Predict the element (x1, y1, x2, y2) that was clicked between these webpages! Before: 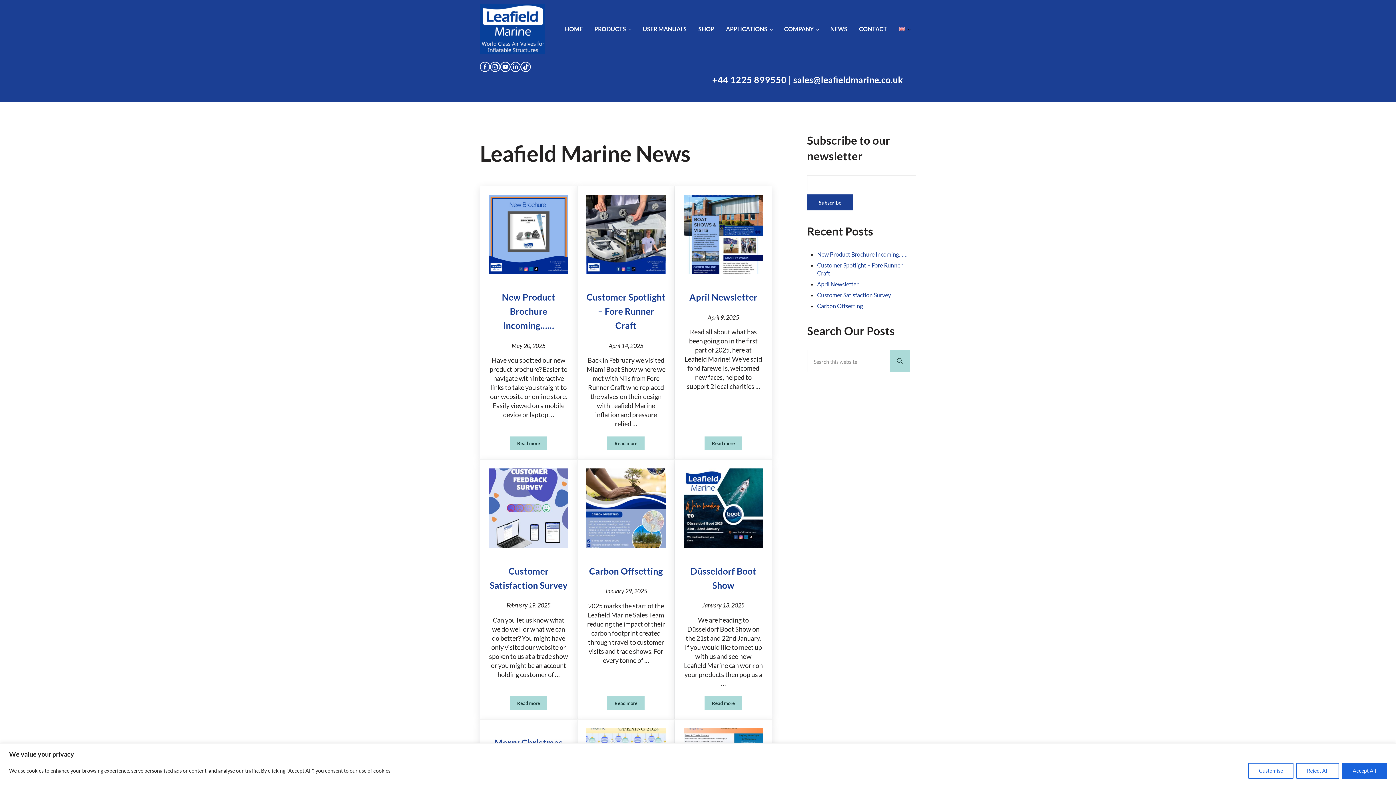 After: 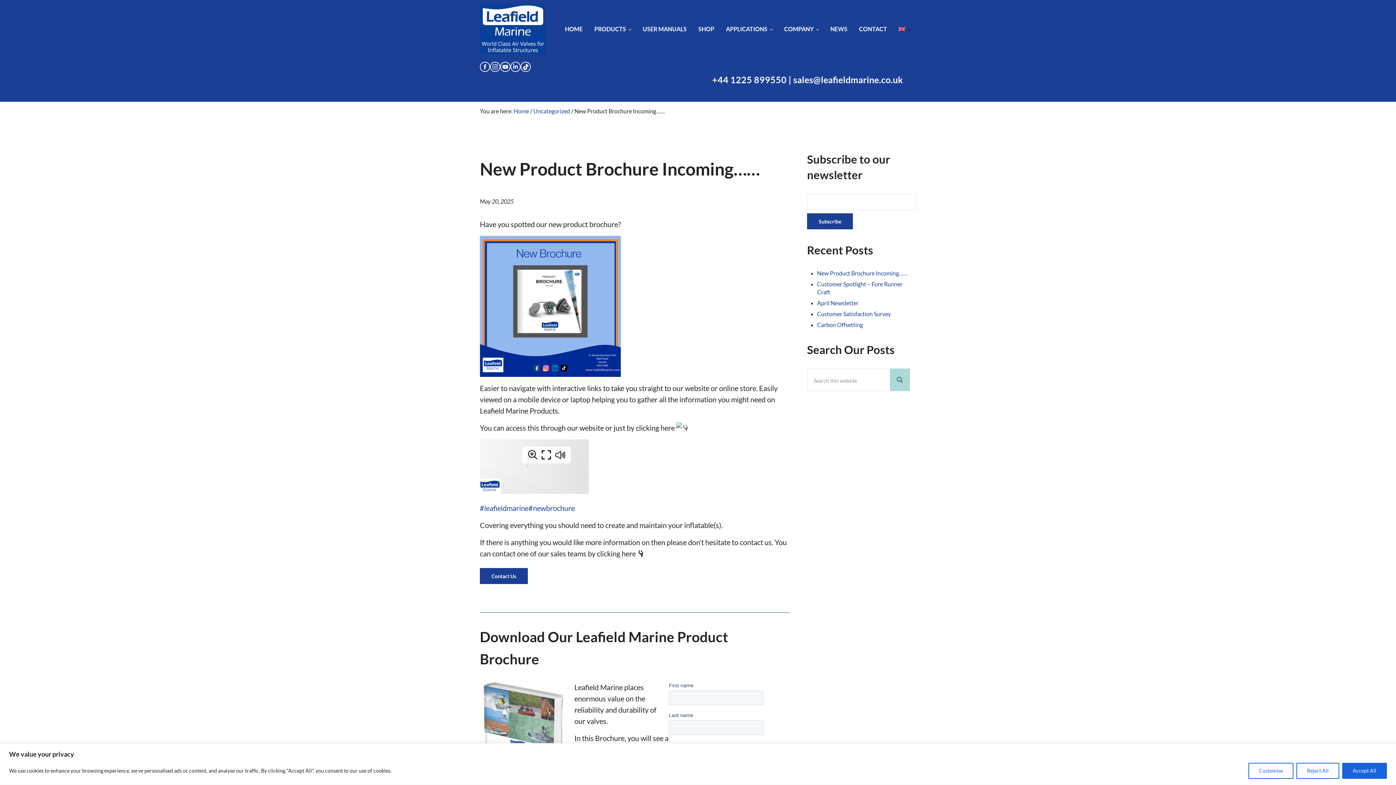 Action: label: Read more
New Product Brochure Incoming…… bbox: (509, 436, 547, 450)